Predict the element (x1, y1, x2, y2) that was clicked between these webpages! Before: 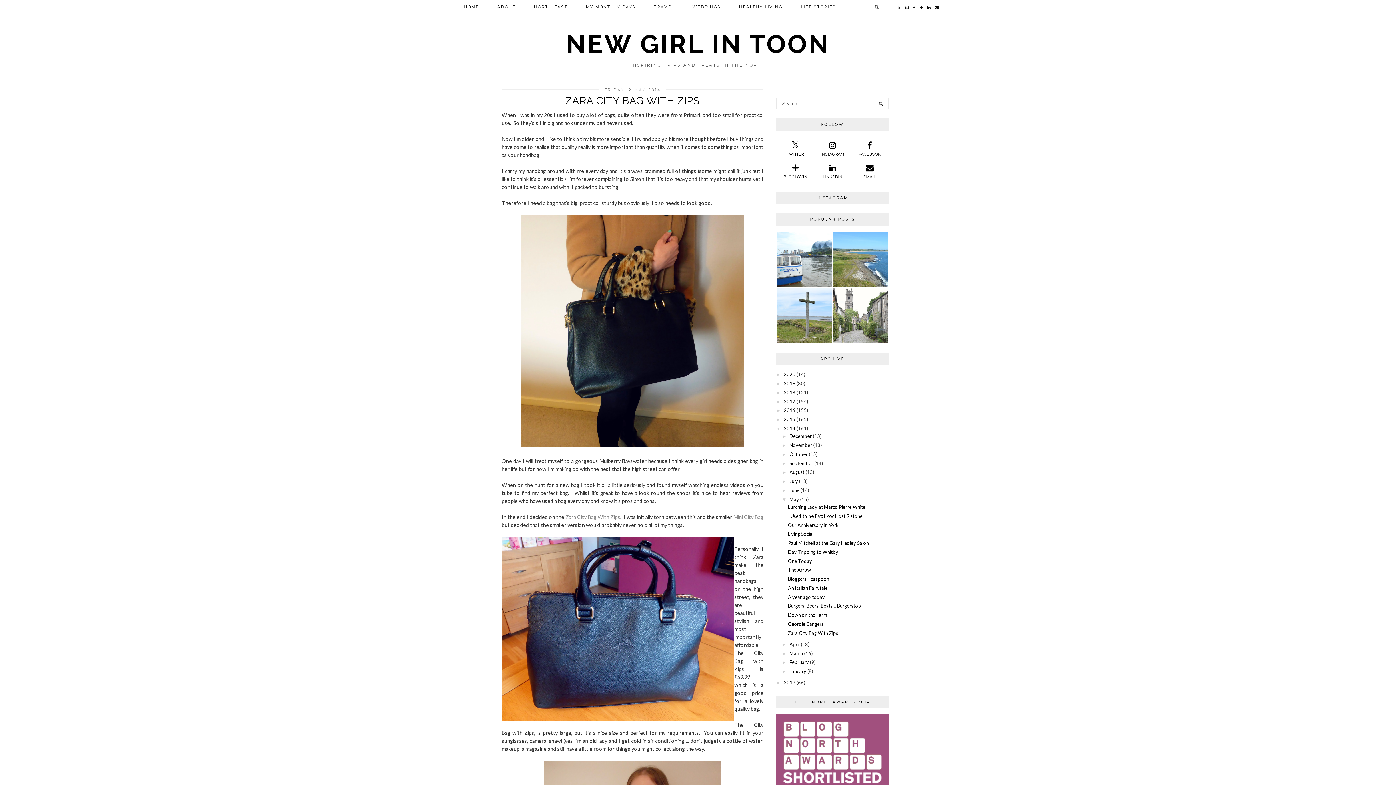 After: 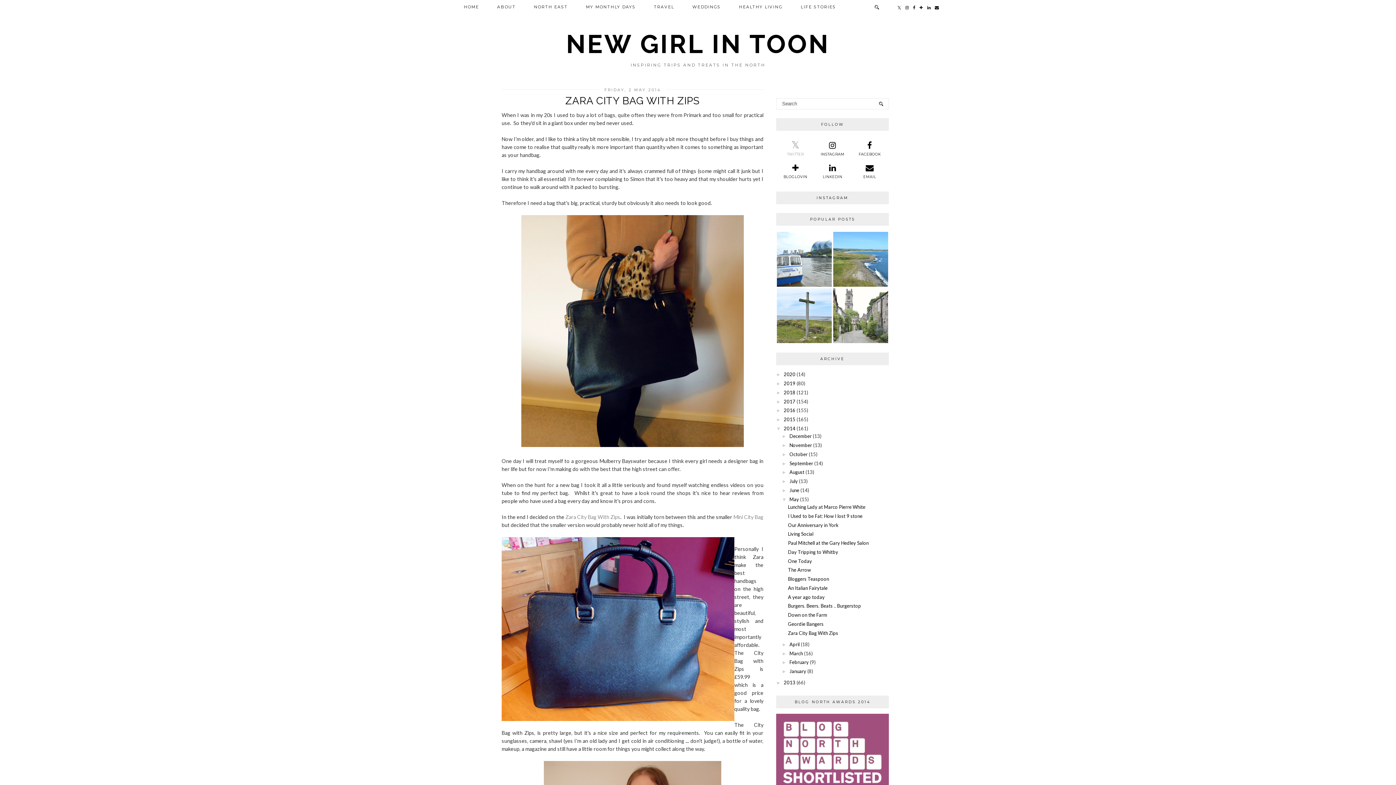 Action: bbox: (777, 140, 813, 156) label: TWITTER